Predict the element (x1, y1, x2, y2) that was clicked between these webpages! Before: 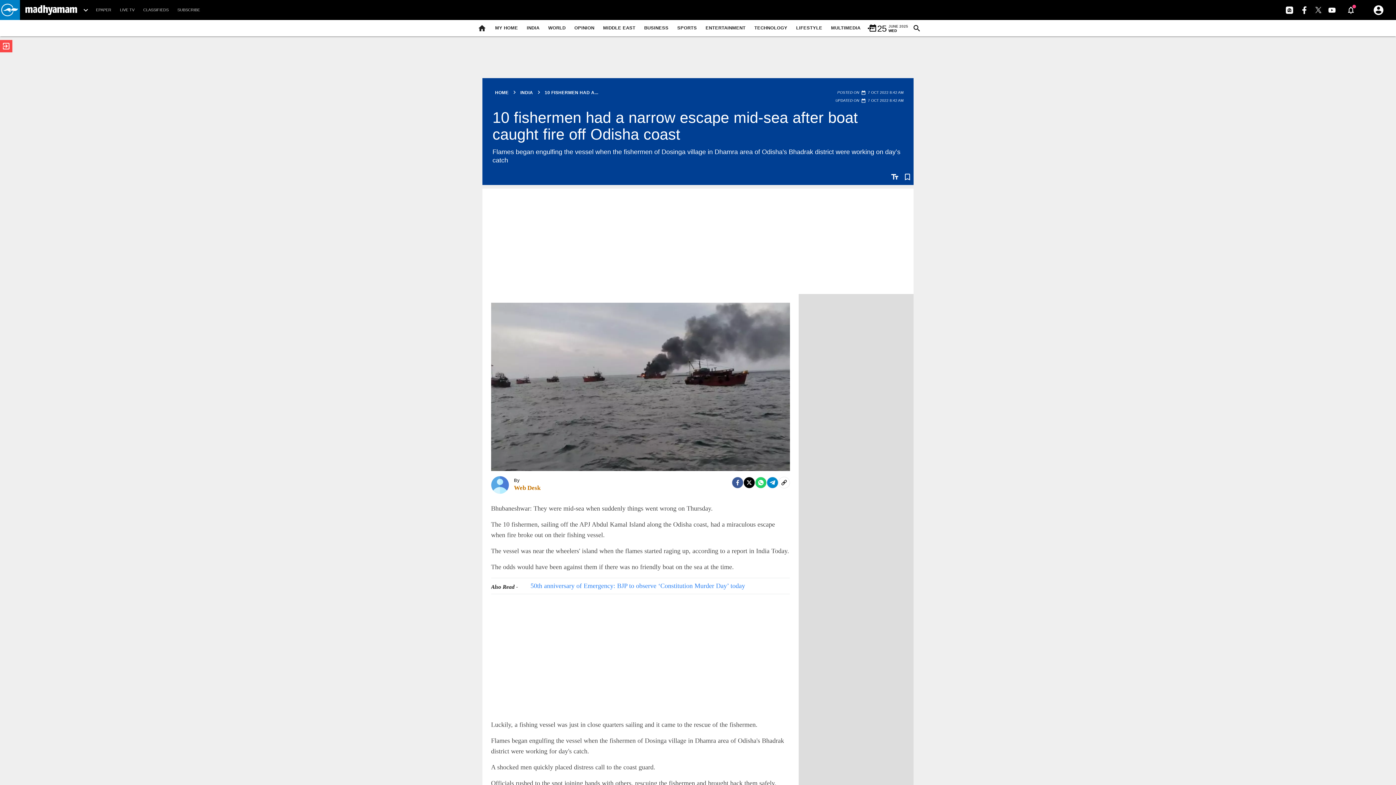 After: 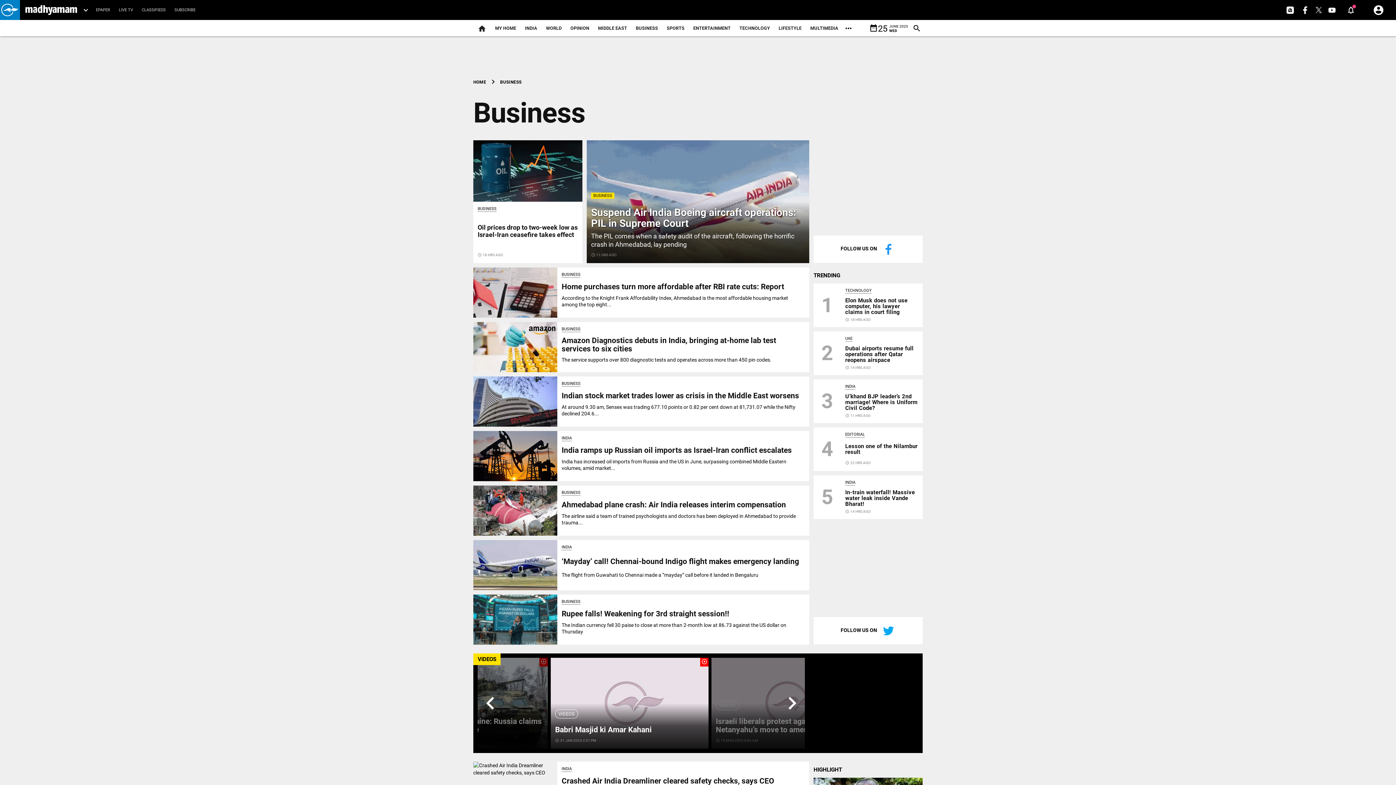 Action: bbox: (640, 18, 673, 38) label: BUSINESS